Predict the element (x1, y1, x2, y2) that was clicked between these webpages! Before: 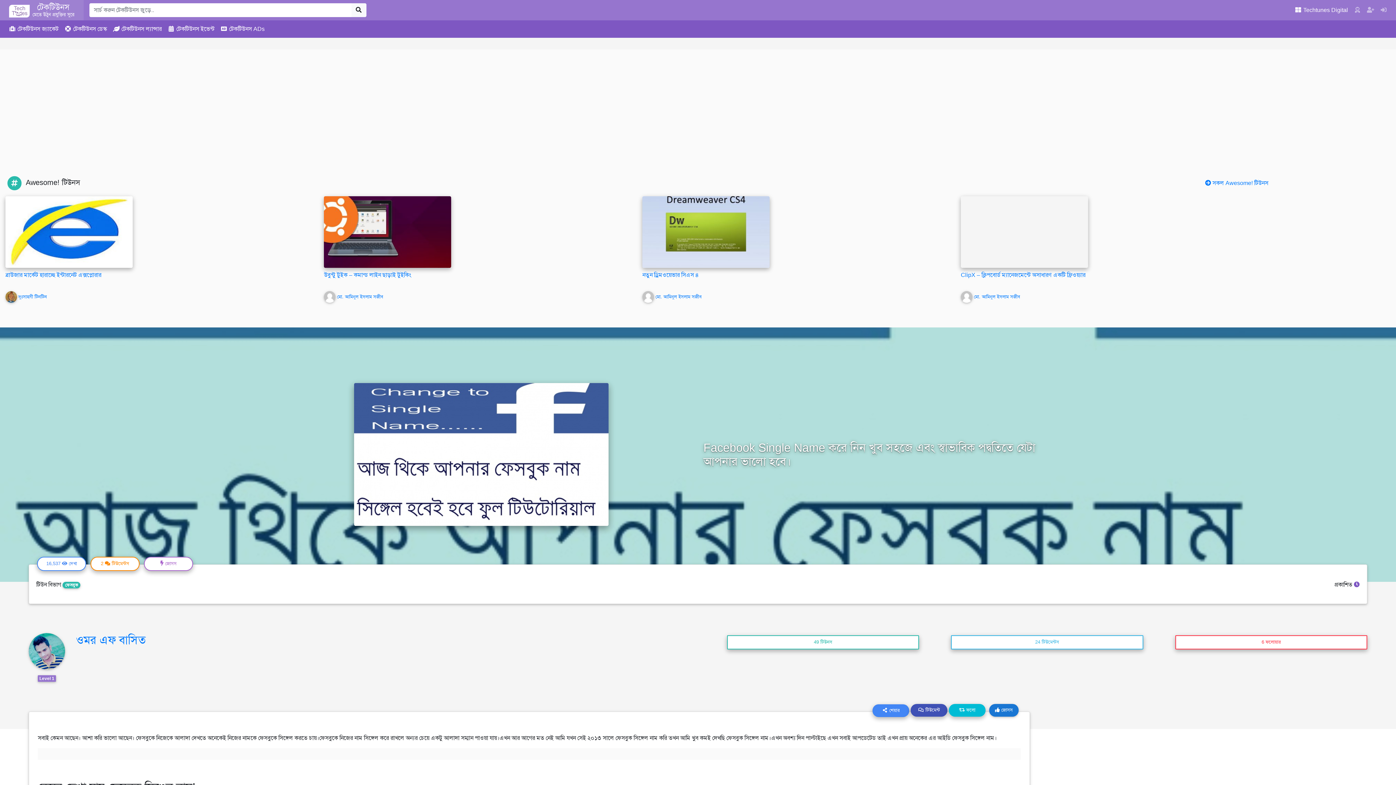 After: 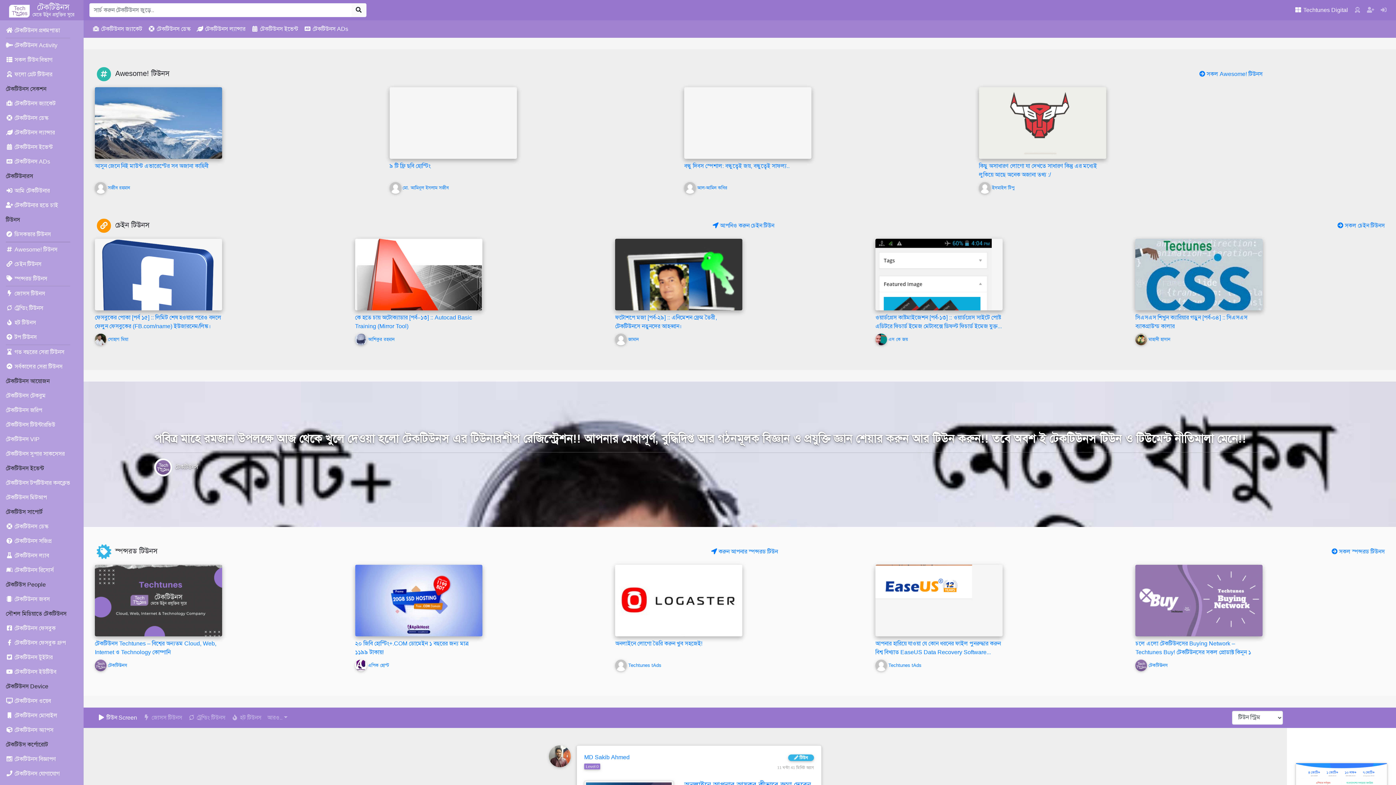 Action: bbox: (5, 2, 83, 17)